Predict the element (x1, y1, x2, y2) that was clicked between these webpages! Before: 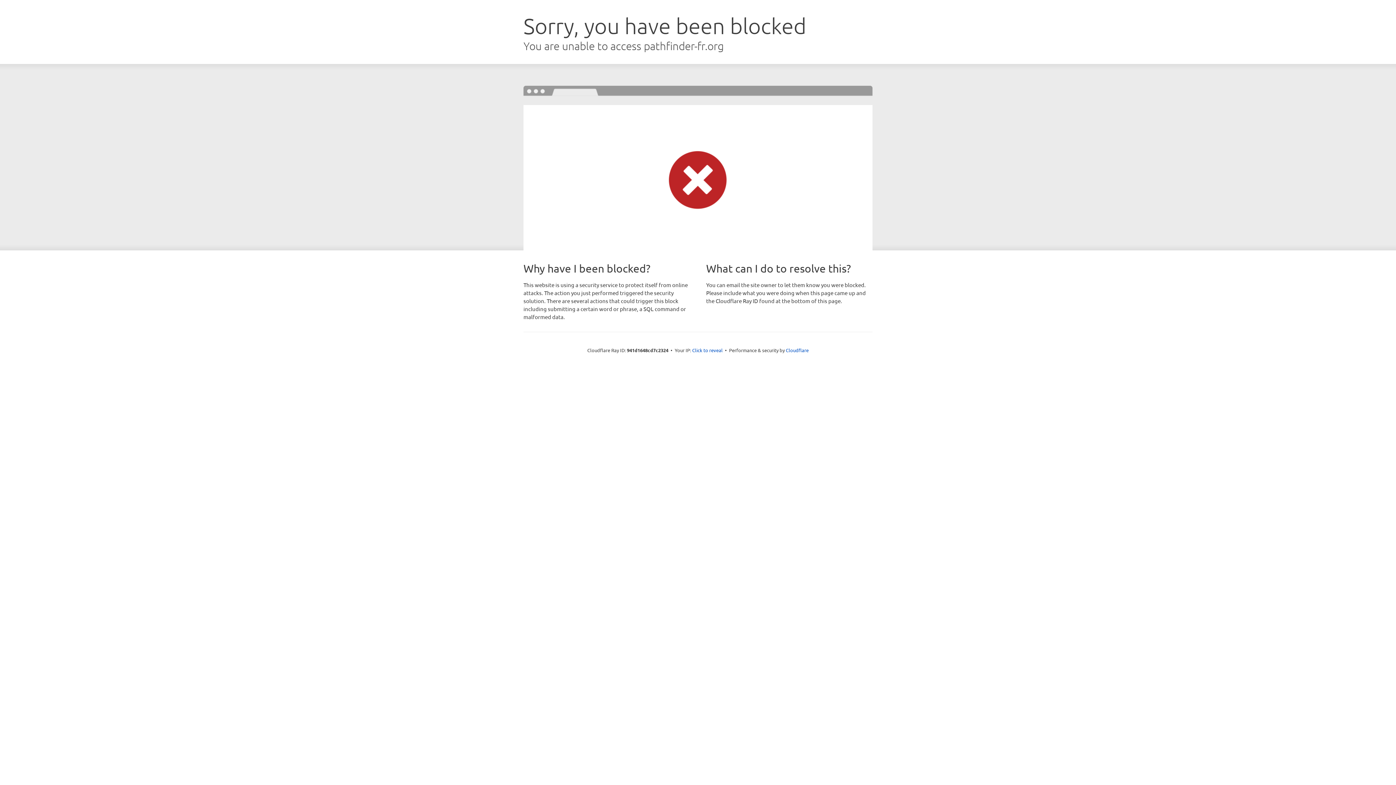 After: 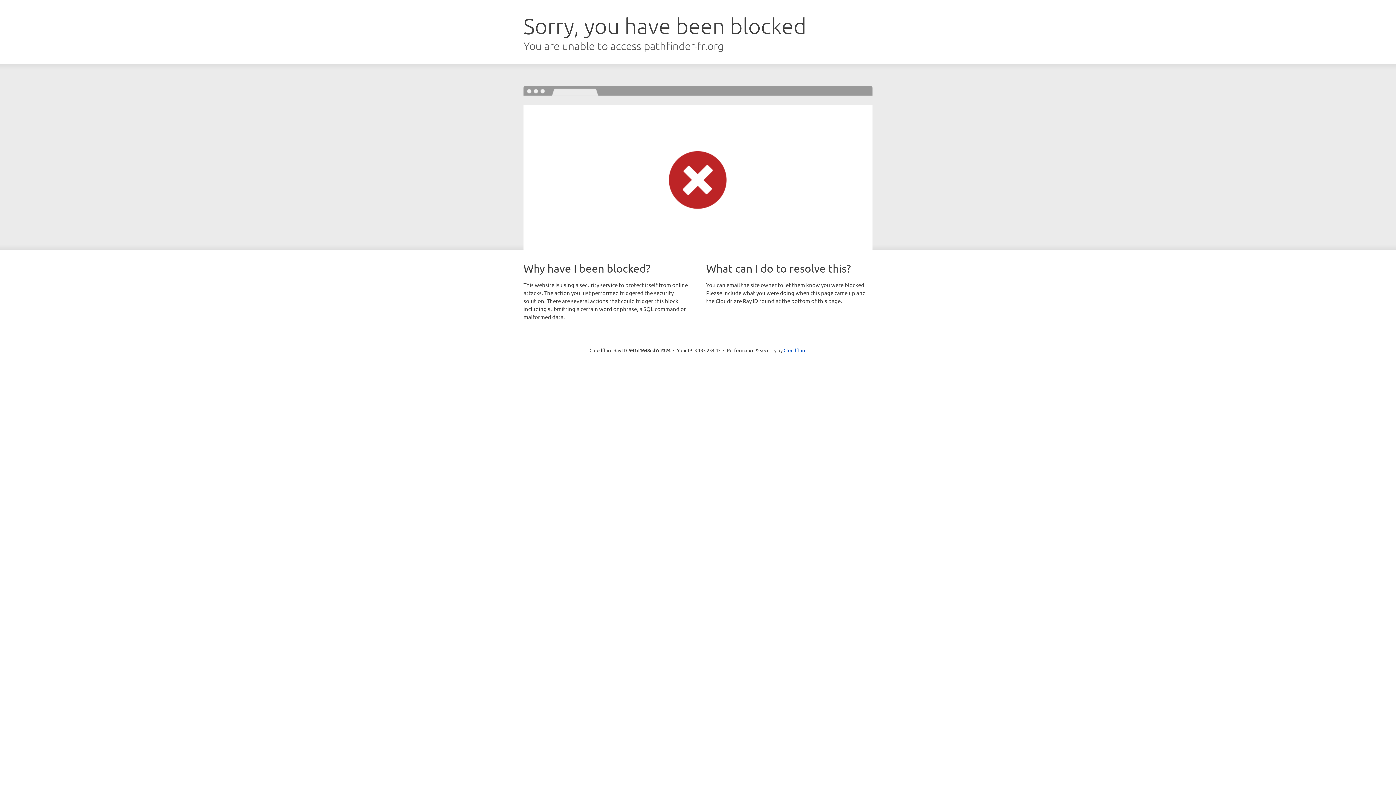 Action: bbox: (692, 346, 722, 353) label: Click to reveal